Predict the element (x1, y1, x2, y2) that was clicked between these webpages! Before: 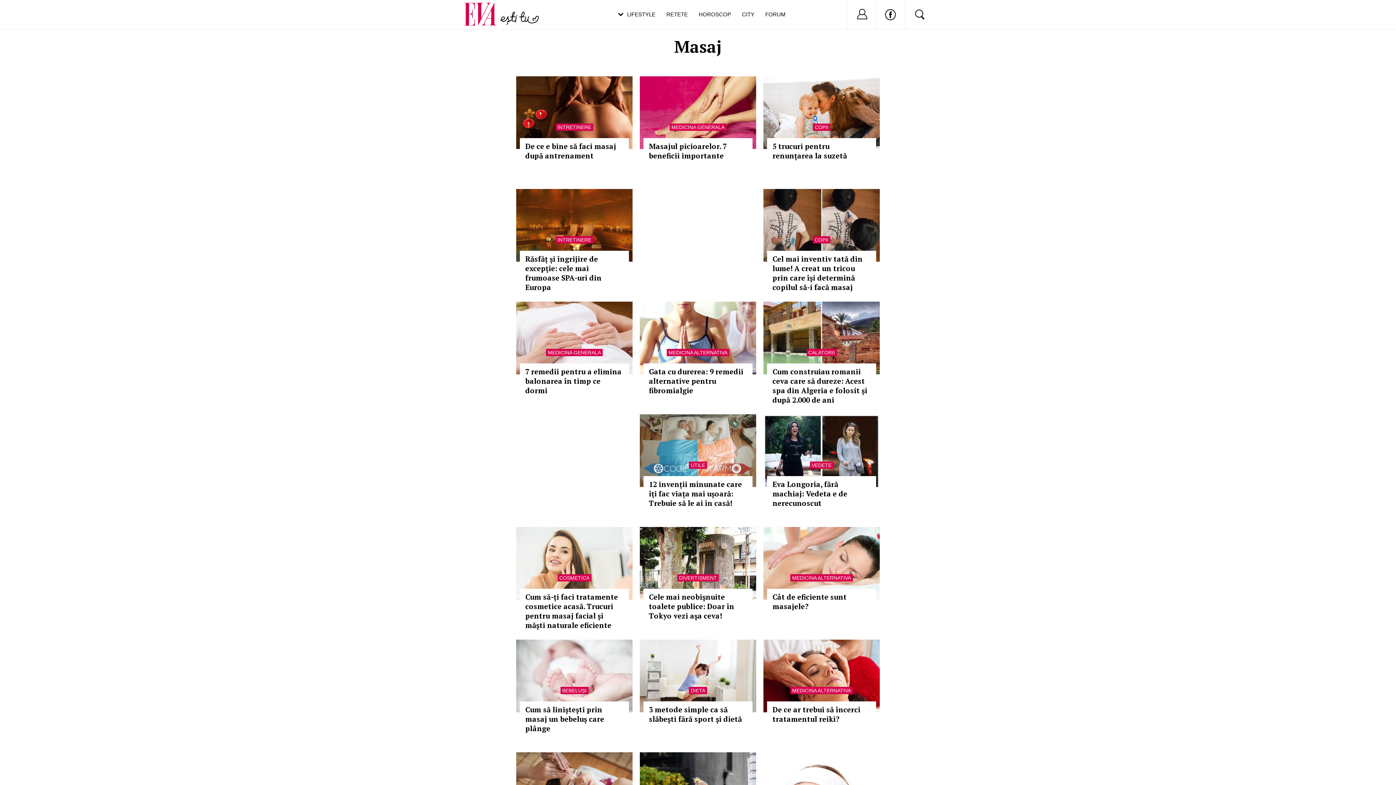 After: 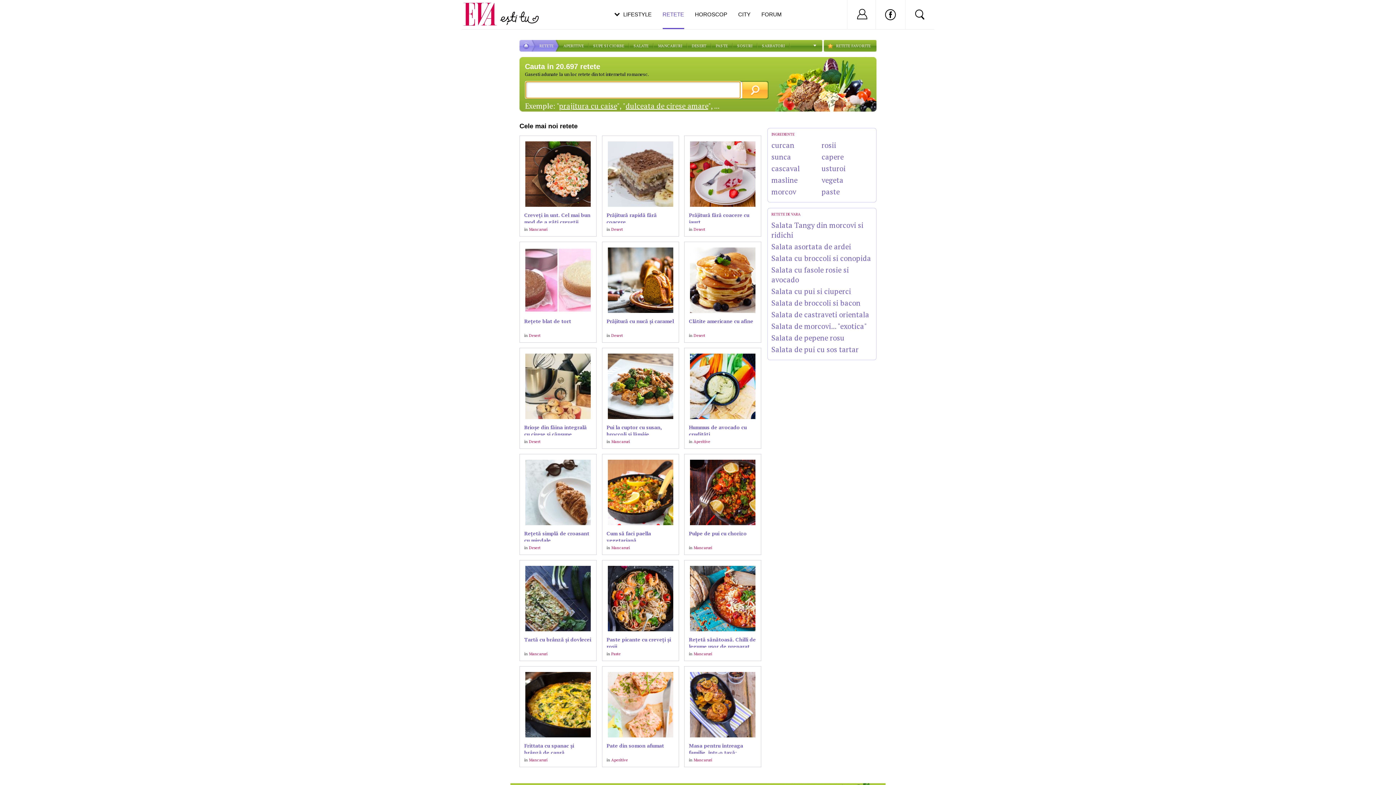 Action: label: RETETE bbox: (666, 0, 688, 29)